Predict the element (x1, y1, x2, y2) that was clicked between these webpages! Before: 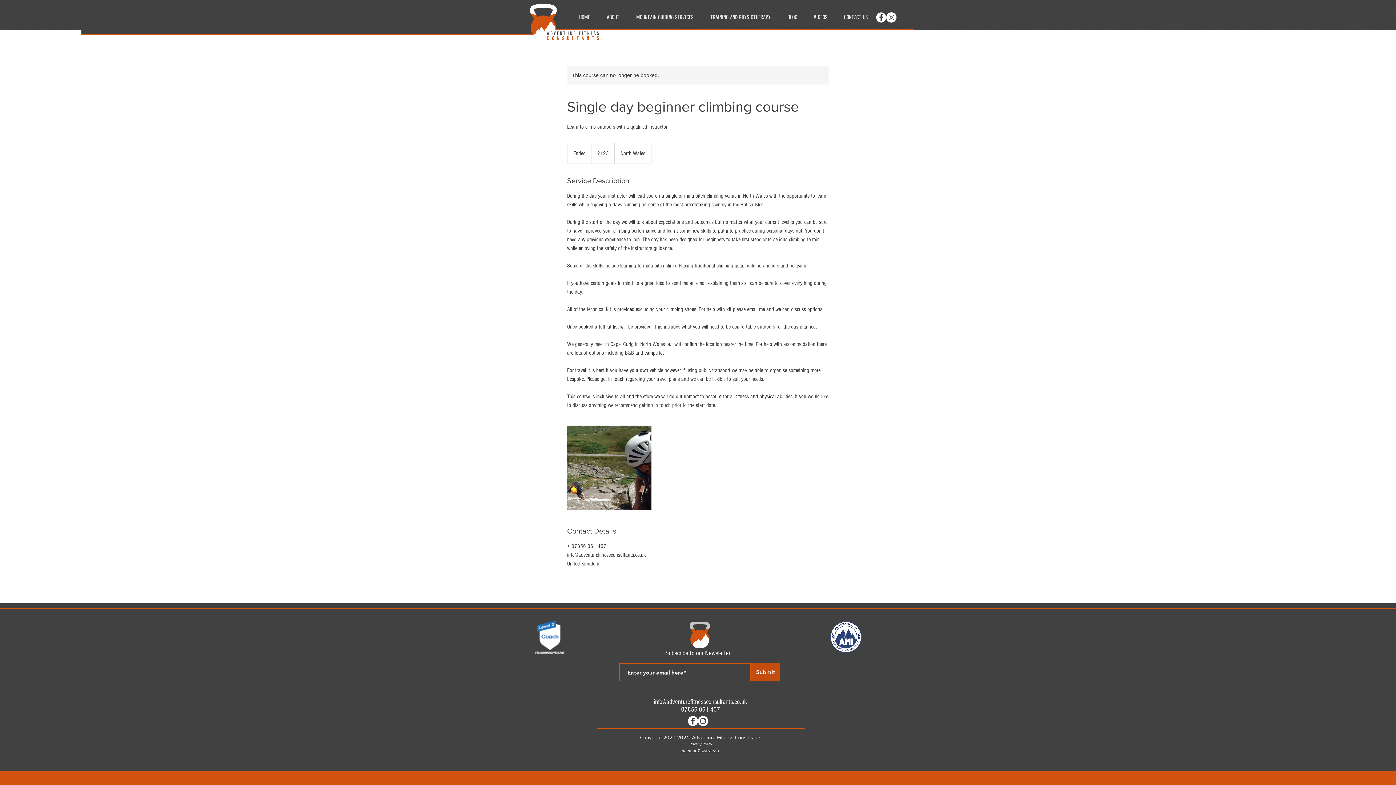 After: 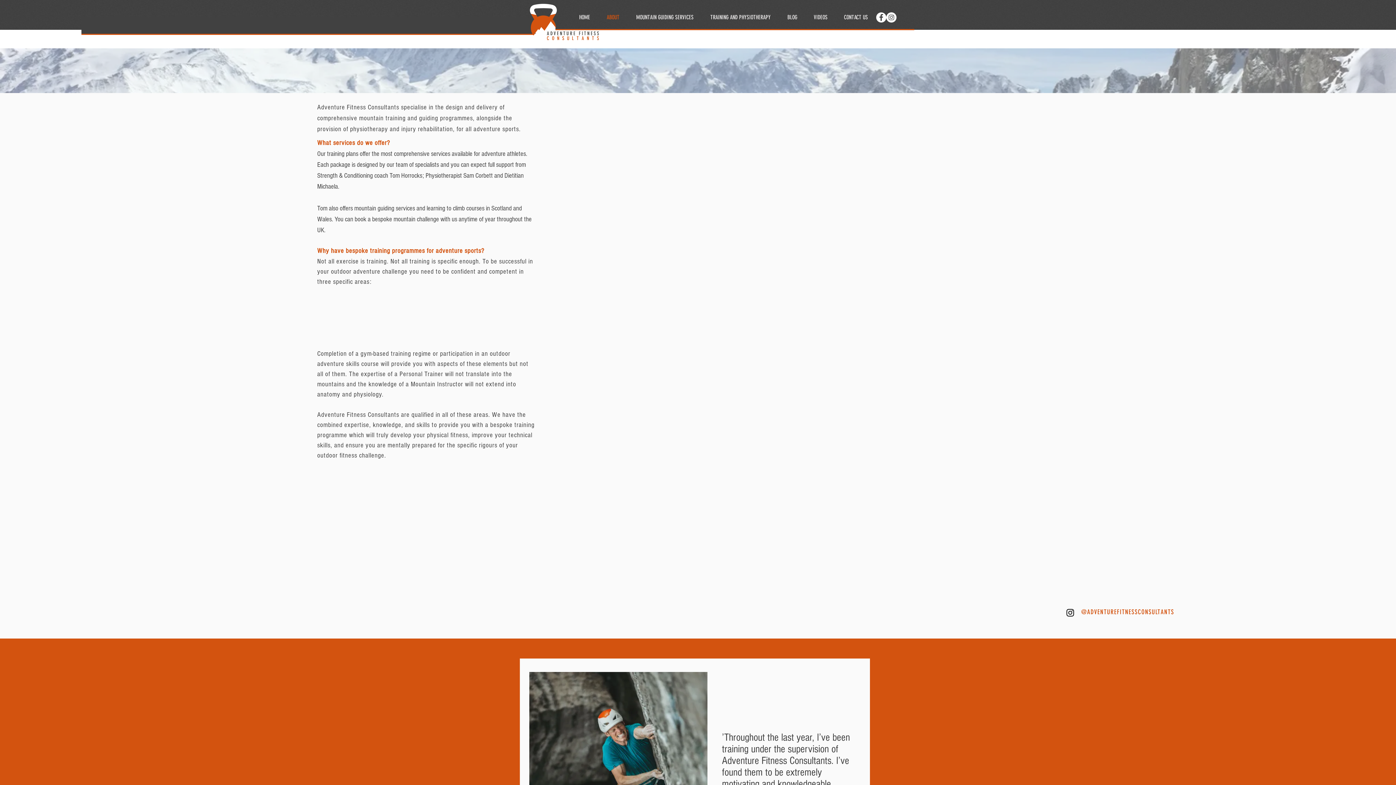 Action: label: ABOUT bbox: (598, 8, 628, 26)